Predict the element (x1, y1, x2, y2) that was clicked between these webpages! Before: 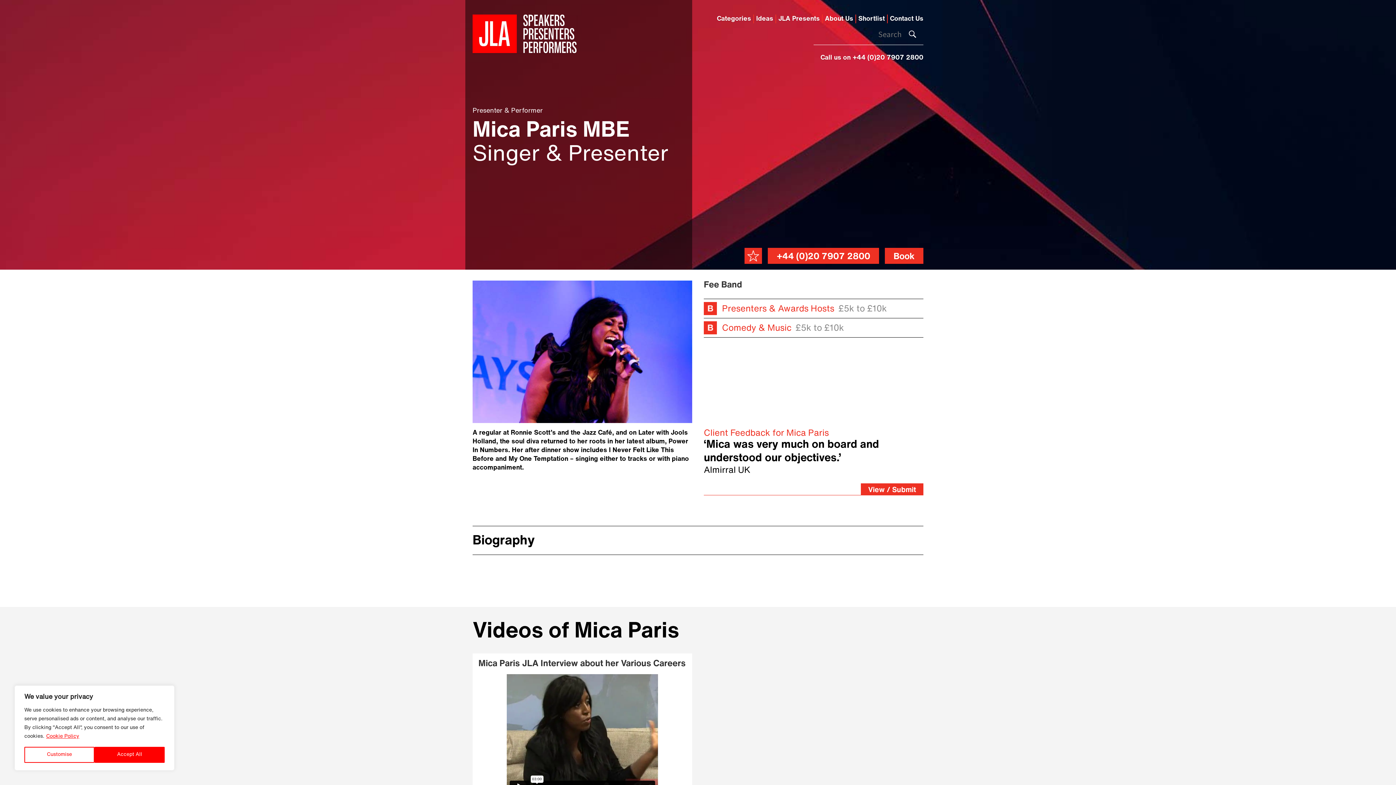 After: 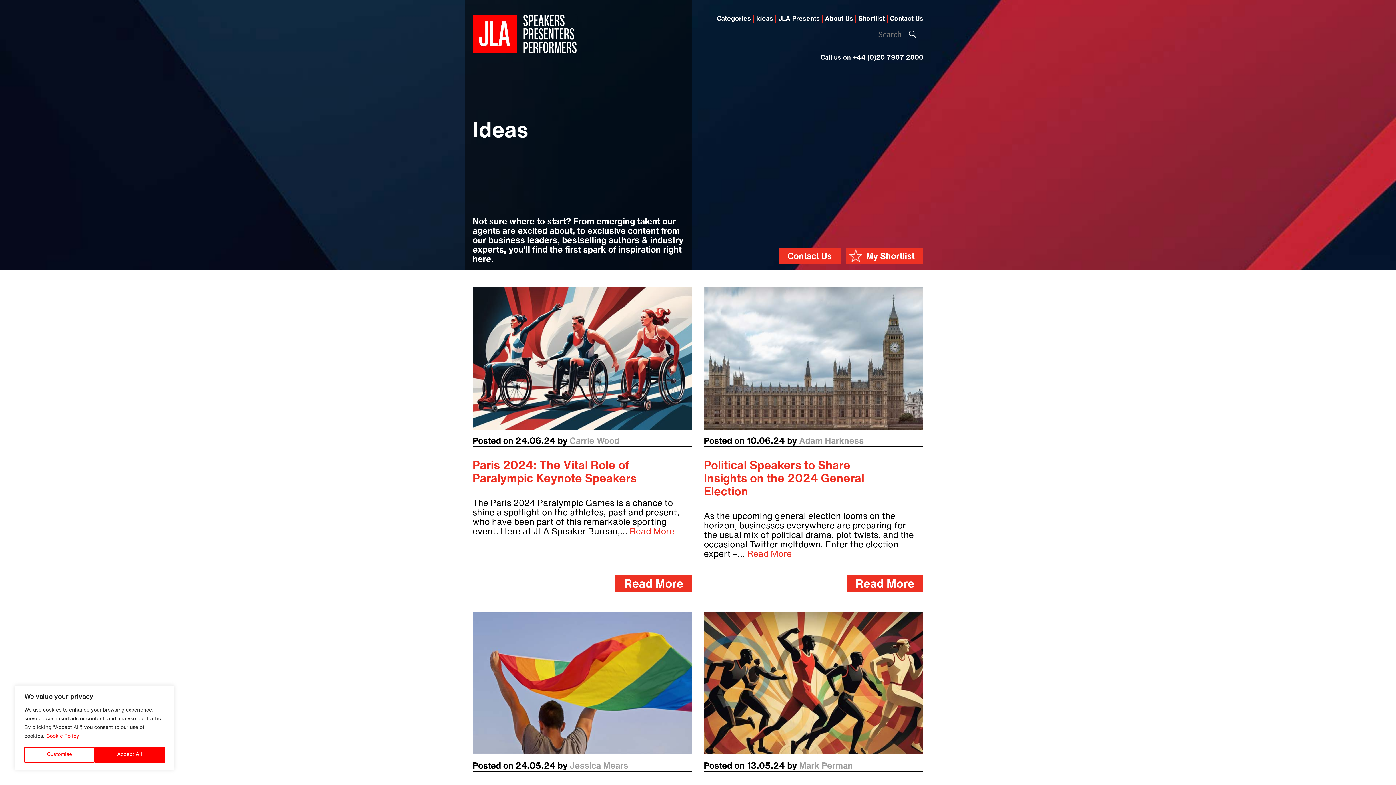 Action: label: Ideas bbox: (756, 15, 773, 22)